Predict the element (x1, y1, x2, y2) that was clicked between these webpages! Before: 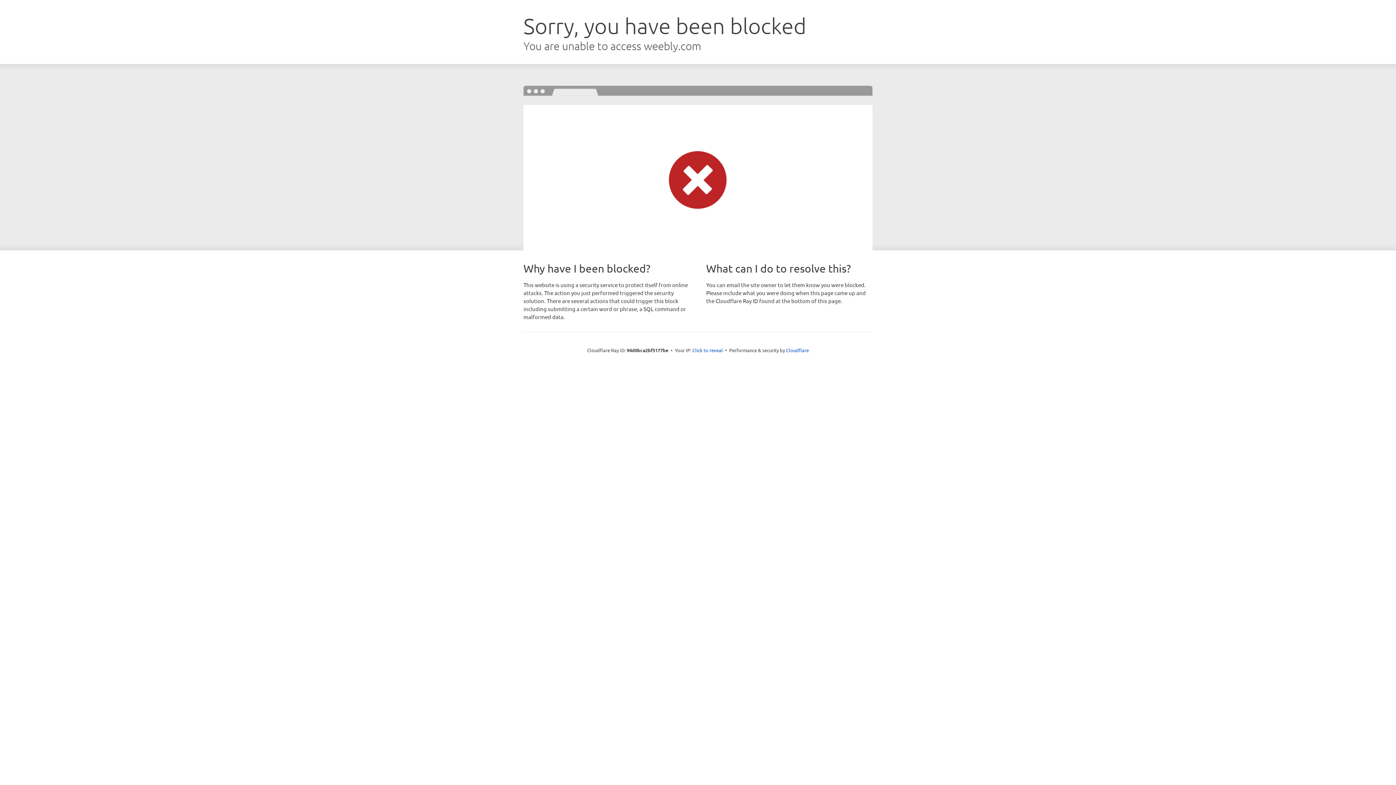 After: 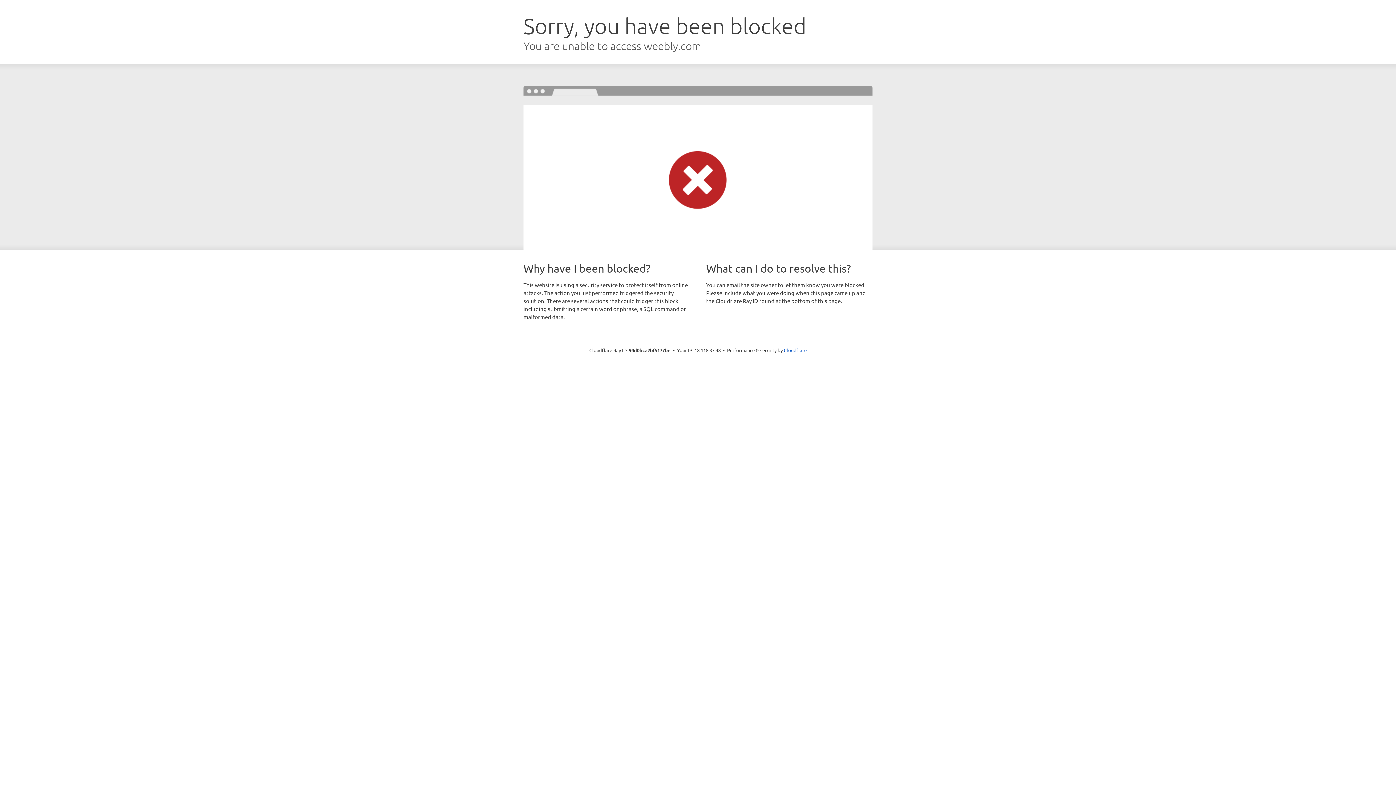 Action: bbox: (692, 346, 723, 353) label: Click to reveal